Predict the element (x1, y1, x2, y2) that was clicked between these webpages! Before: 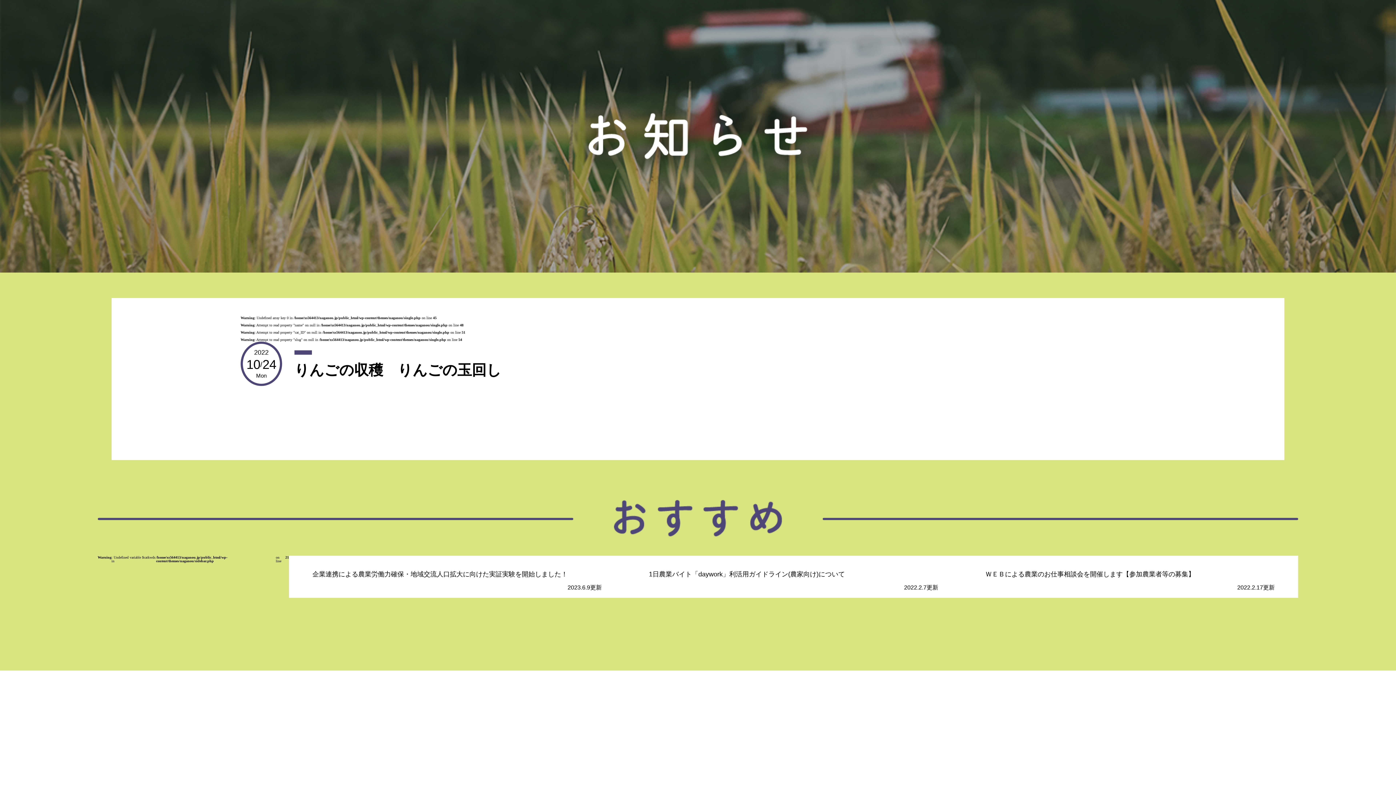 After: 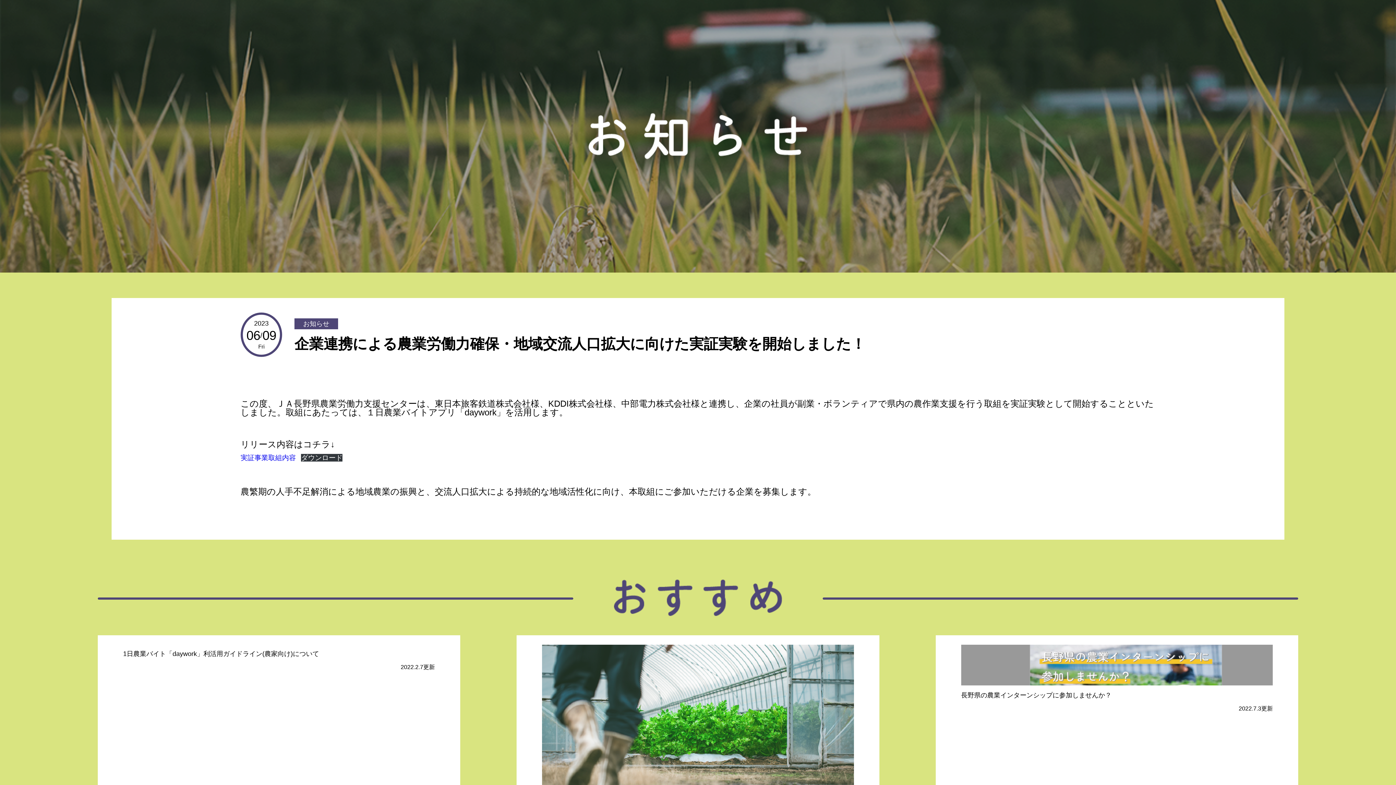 Action: label: 企業連携による農業労働力確保・地域交流人口拡大に向けた実証実験を開始しました！

2023.6.9更新 bbox: (288, 565, 625, 591)